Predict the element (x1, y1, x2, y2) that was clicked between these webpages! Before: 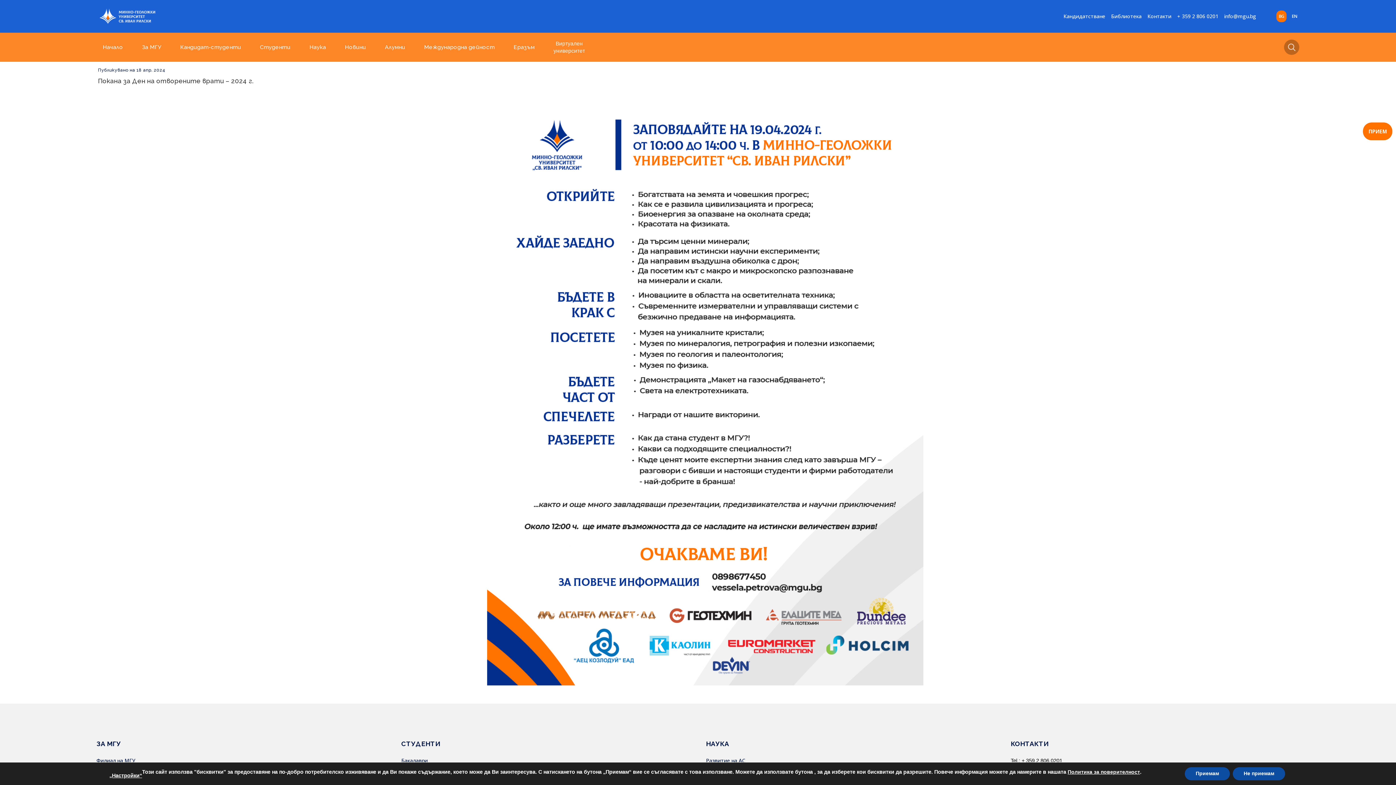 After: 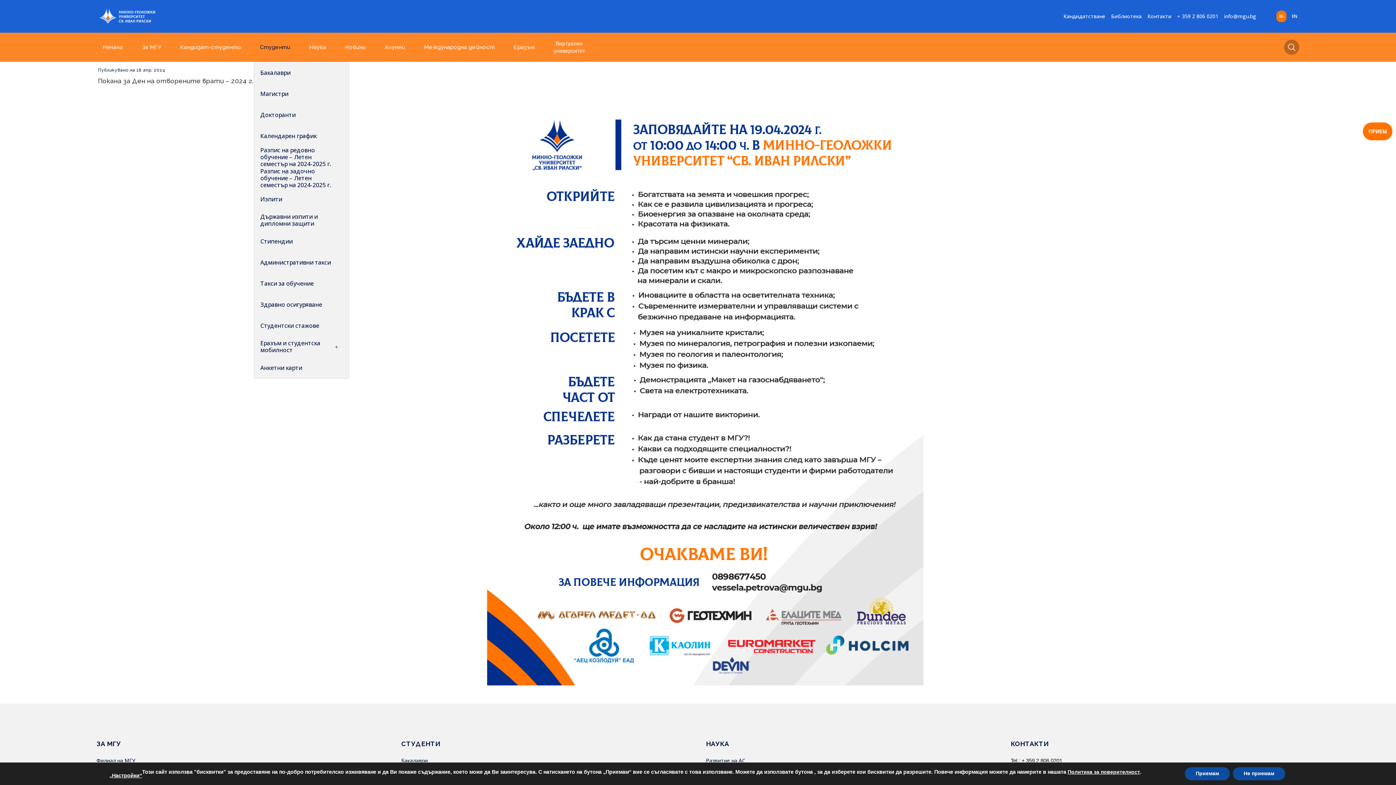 Action: label: Студенти bbox: (253, 32, 303, 61)